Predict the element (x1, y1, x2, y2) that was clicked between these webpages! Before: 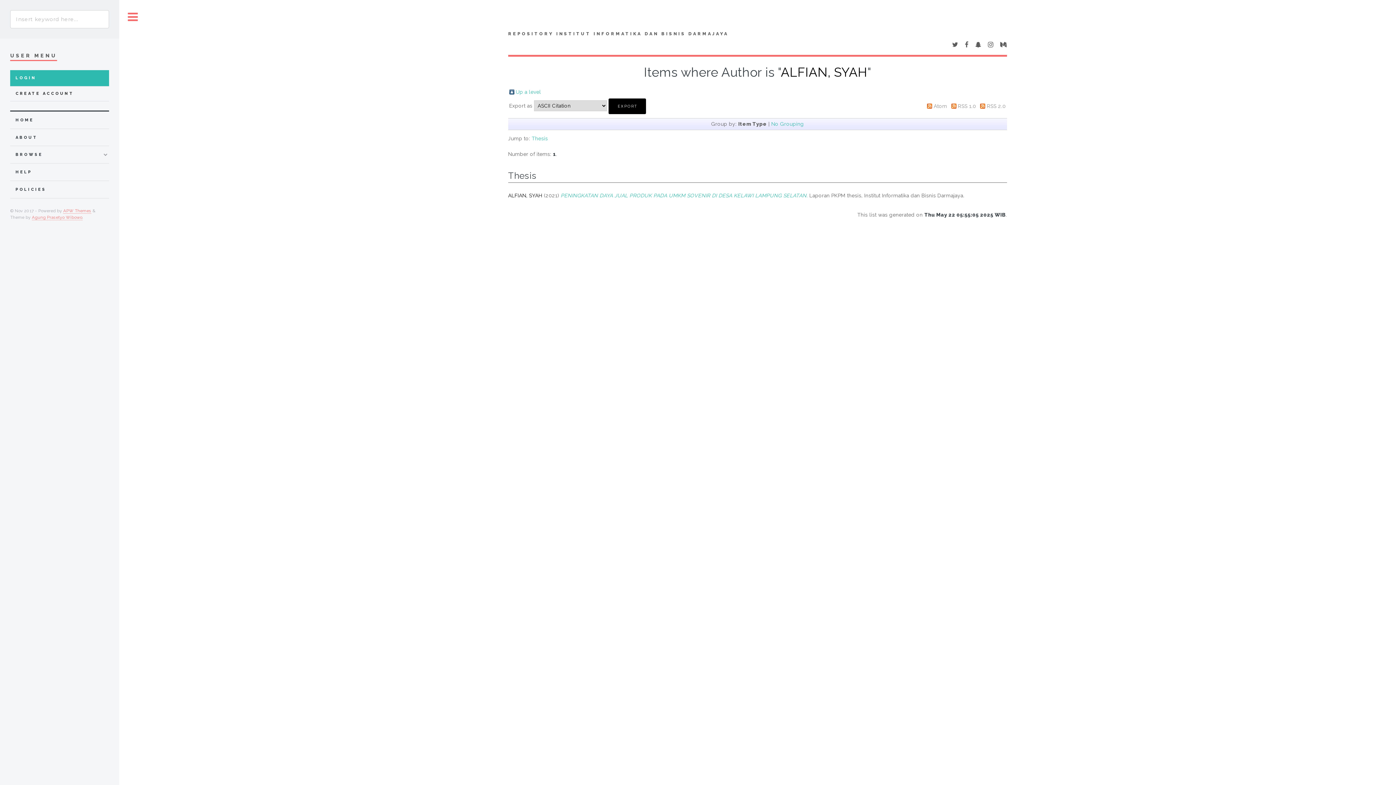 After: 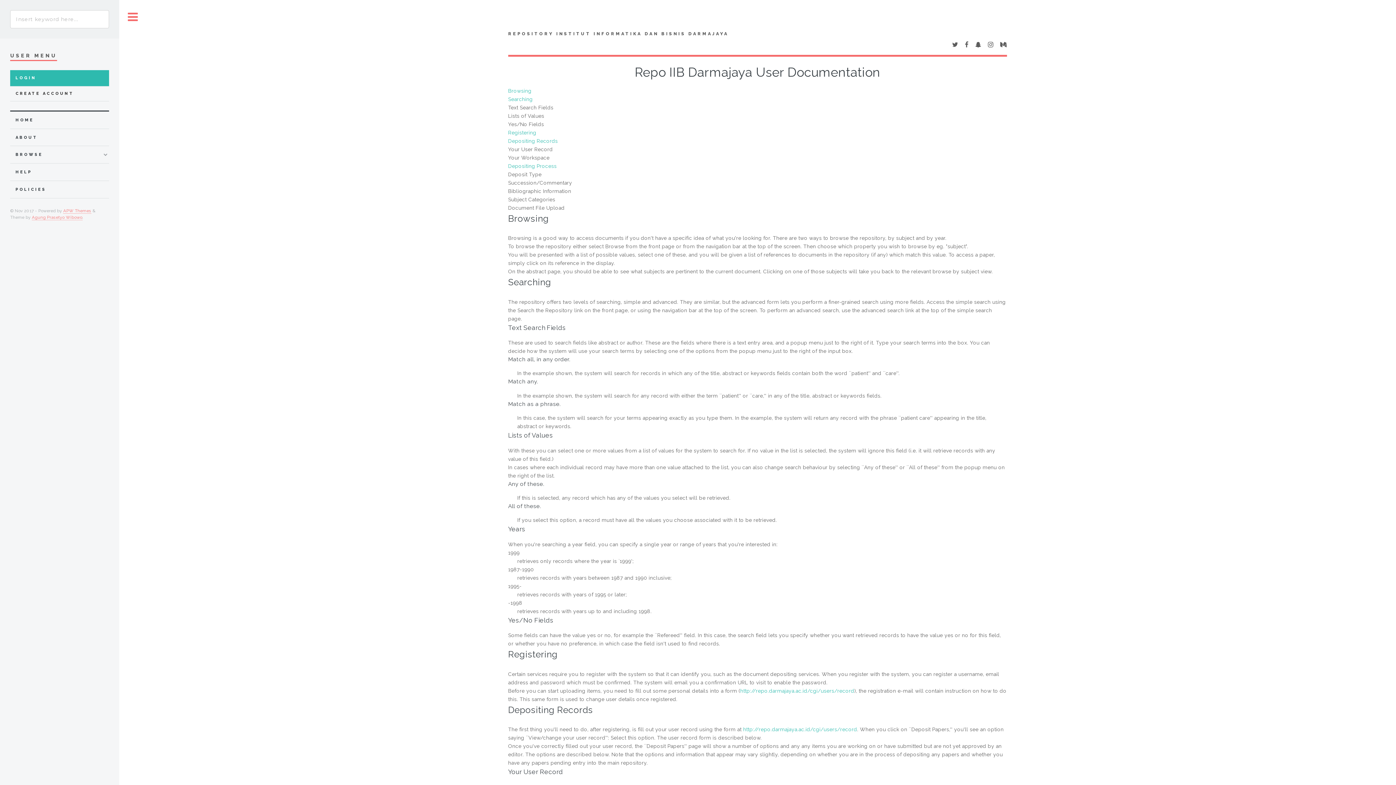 Action: bbox: (15, 167, 108, 176) label: HELP